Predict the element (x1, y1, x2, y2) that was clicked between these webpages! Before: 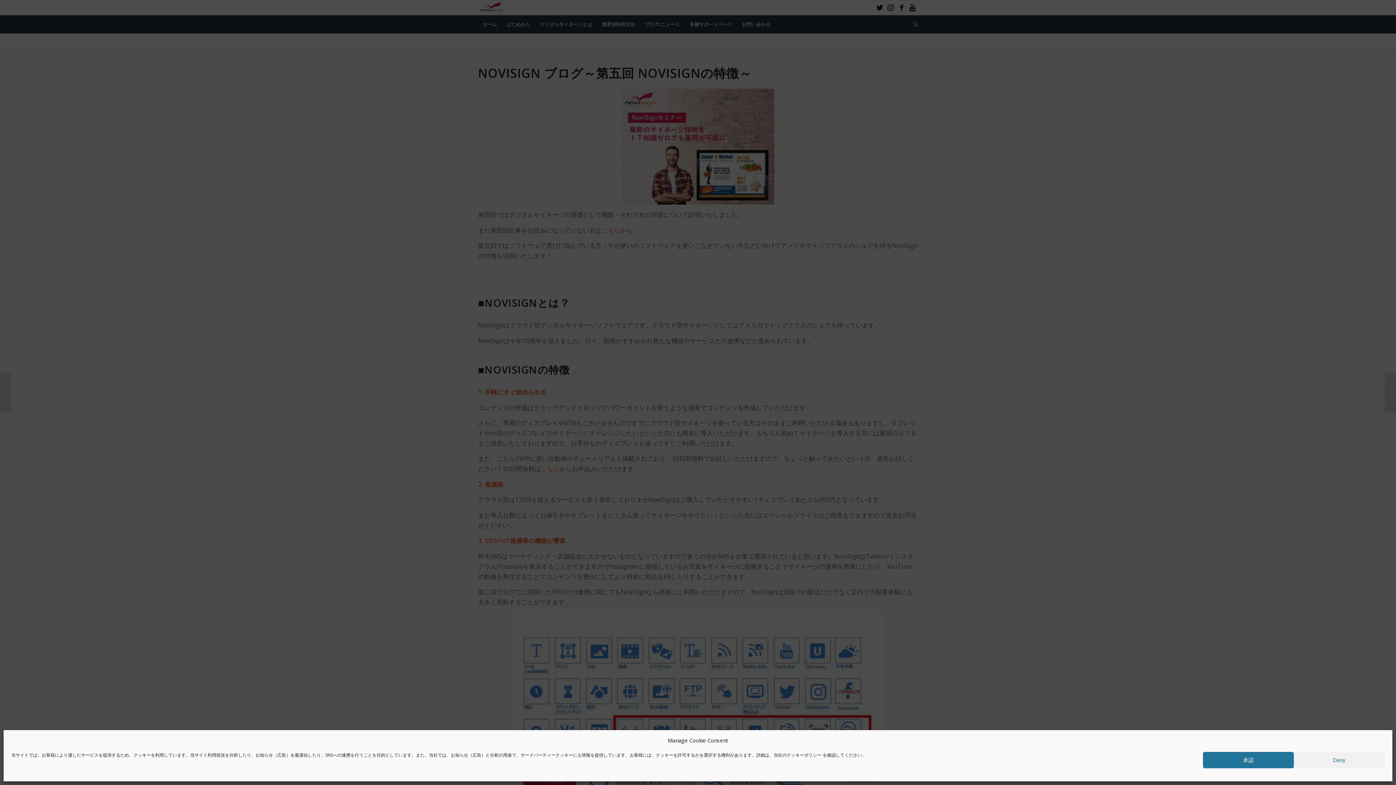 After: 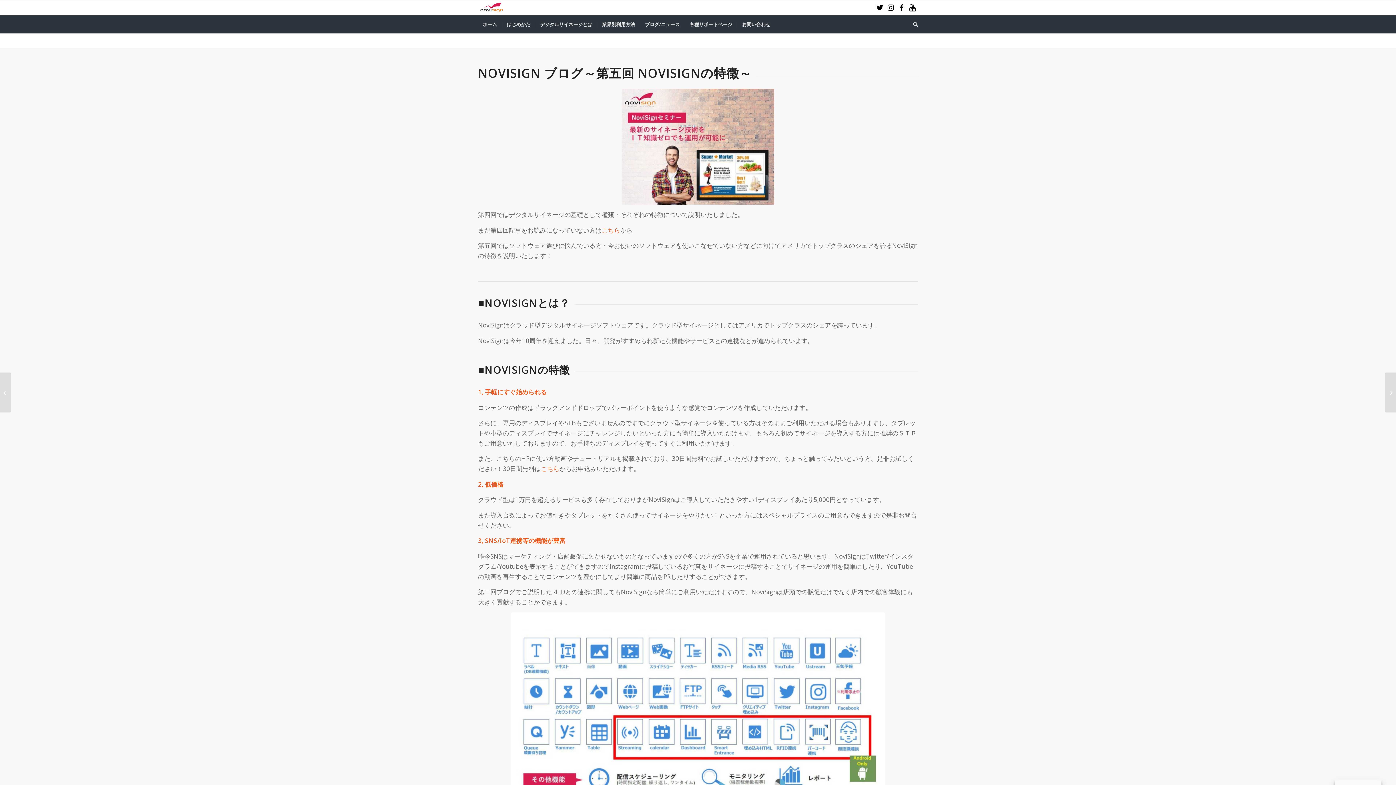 Action: label: 承諾 bbox: (1203, 752, 1294, 768)